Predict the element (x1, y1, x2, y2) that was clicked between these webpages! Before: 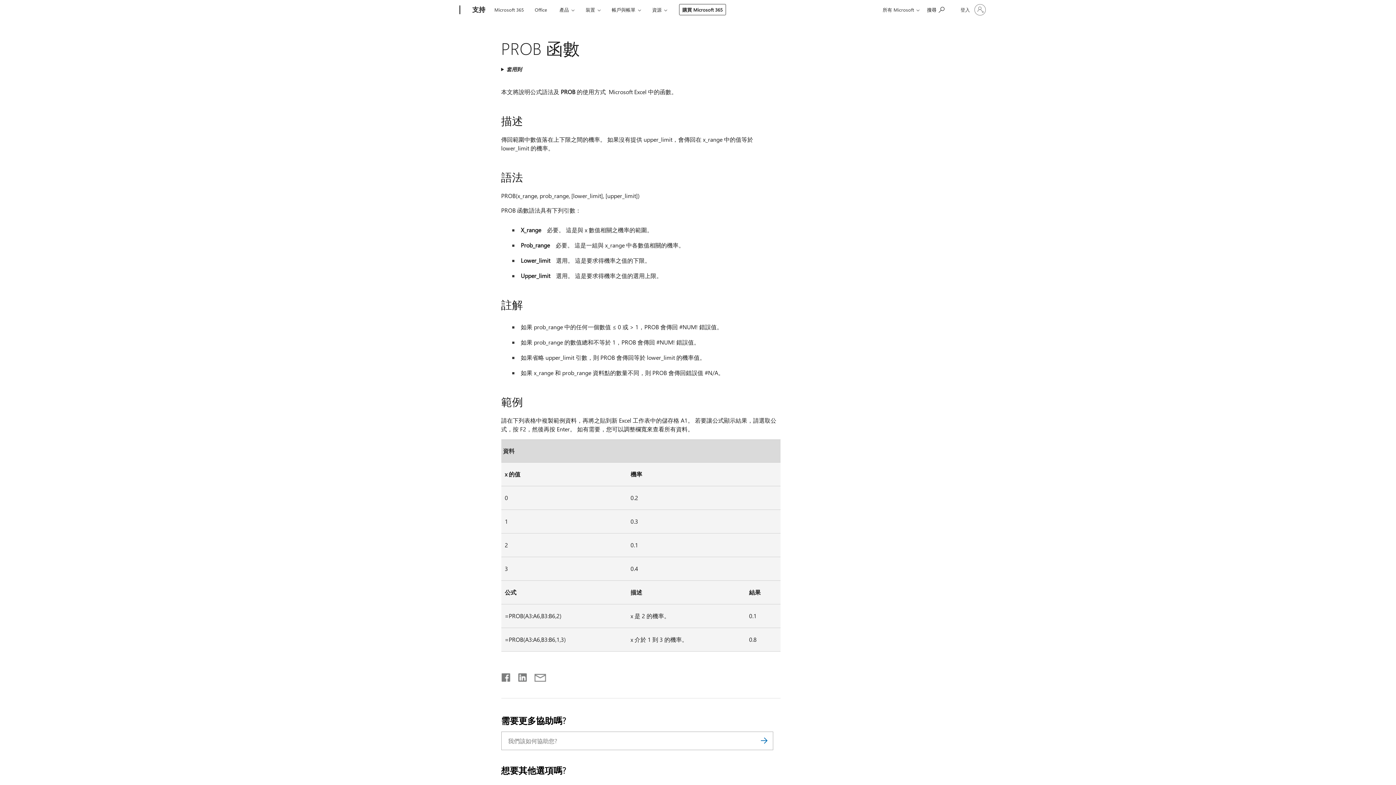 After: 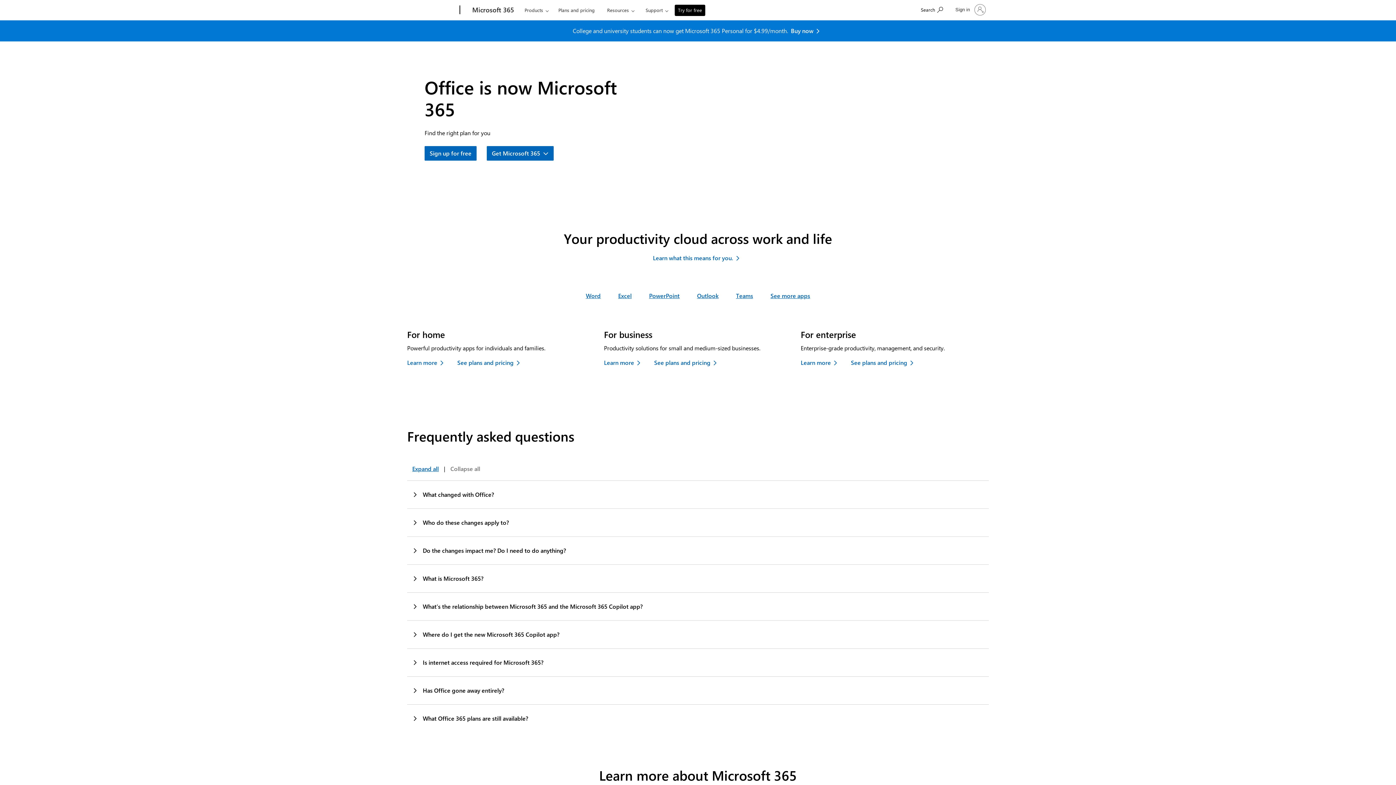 Action: label: Office bbox: (531, 0, 550, 17)